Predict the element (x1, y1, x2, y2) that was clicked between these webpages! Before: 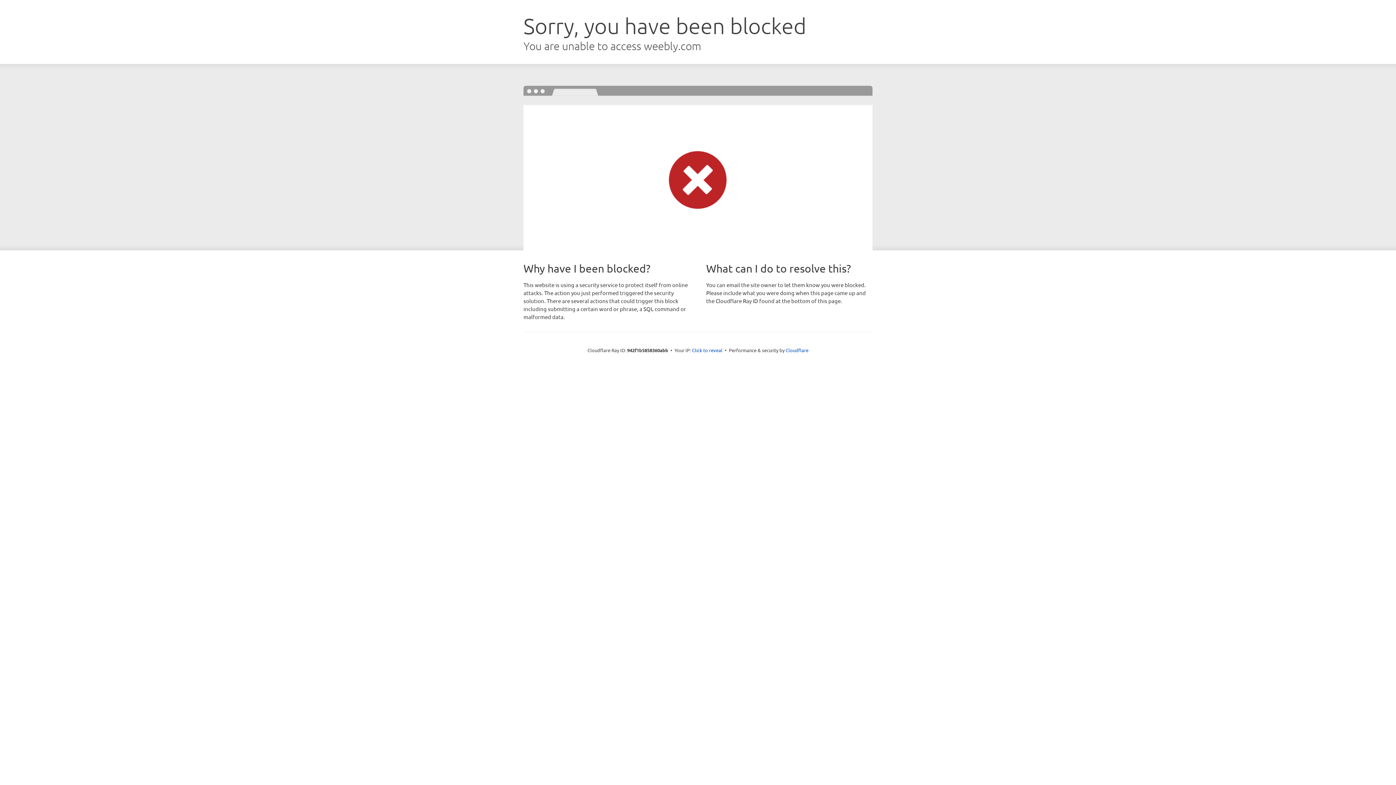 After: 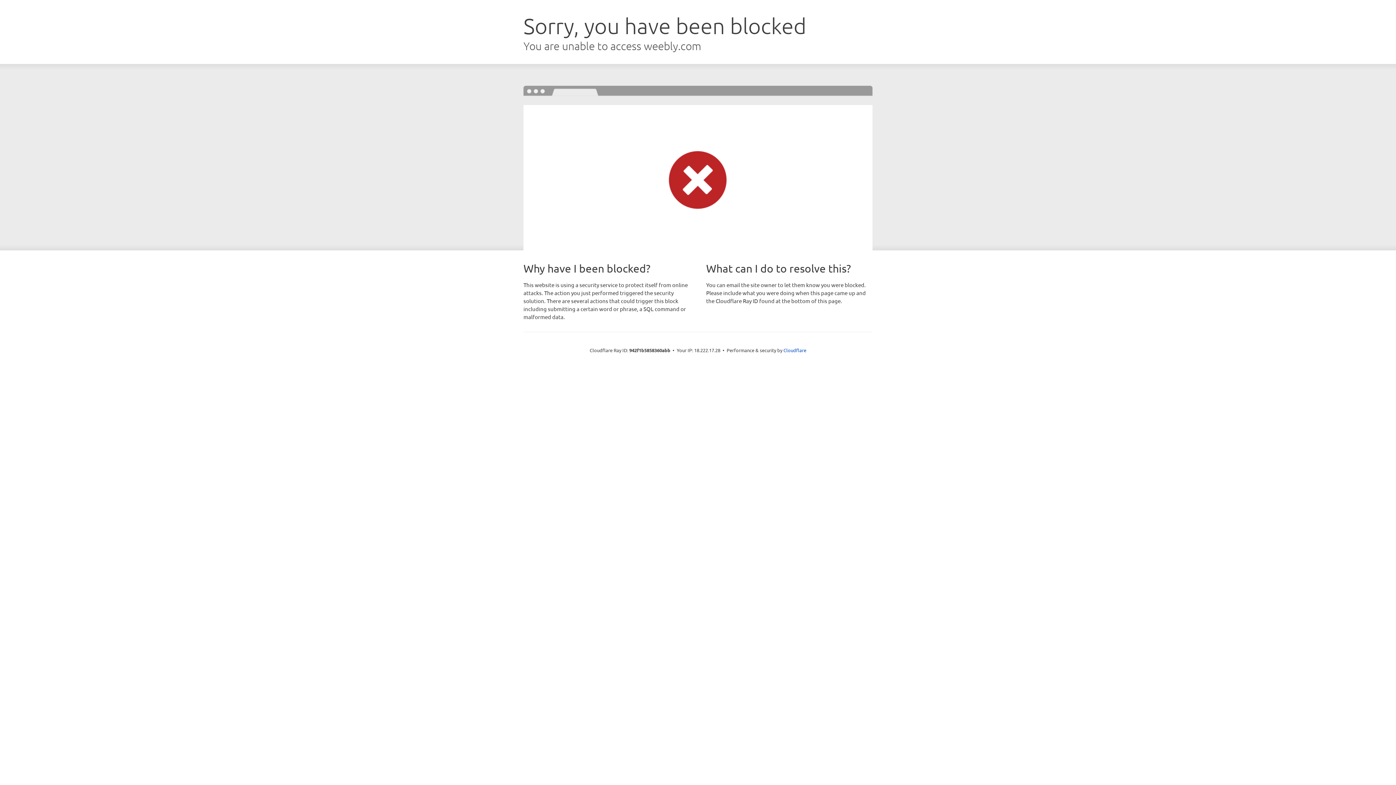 Action: label: Click to reveal bbox: (692, 346, 722, 353)